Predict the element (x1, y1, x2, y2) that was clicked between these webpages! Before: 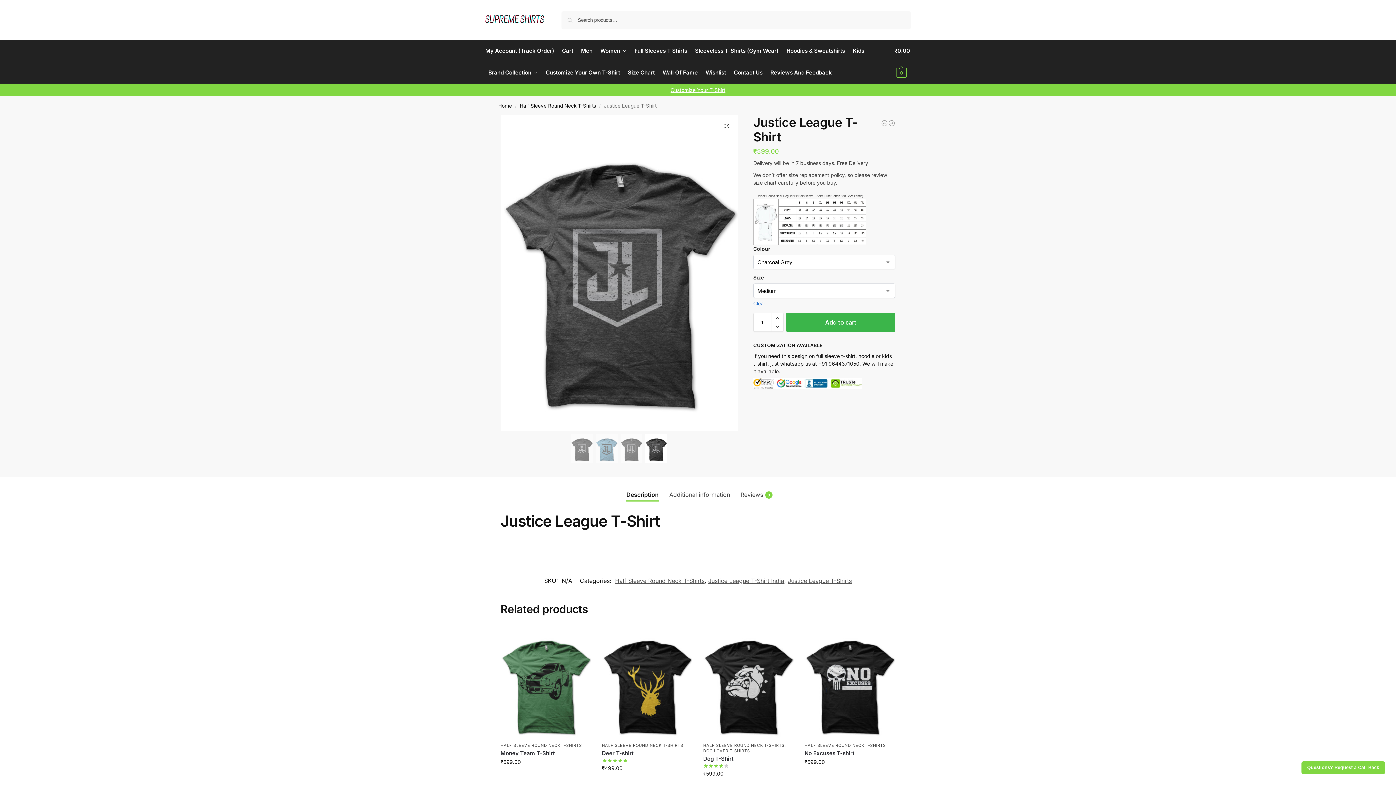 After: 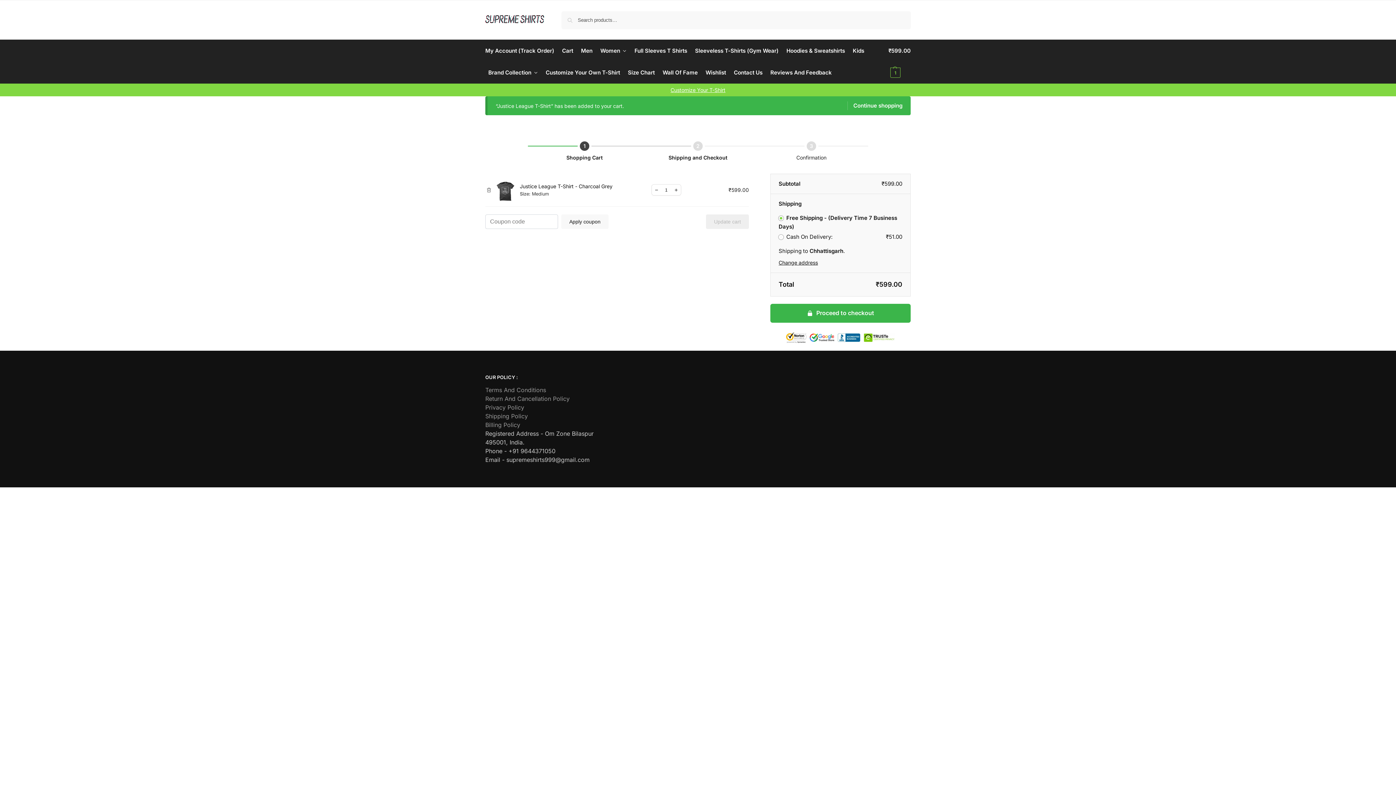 Action: label: Add to cart bbox: (786, 313, 895, 332)